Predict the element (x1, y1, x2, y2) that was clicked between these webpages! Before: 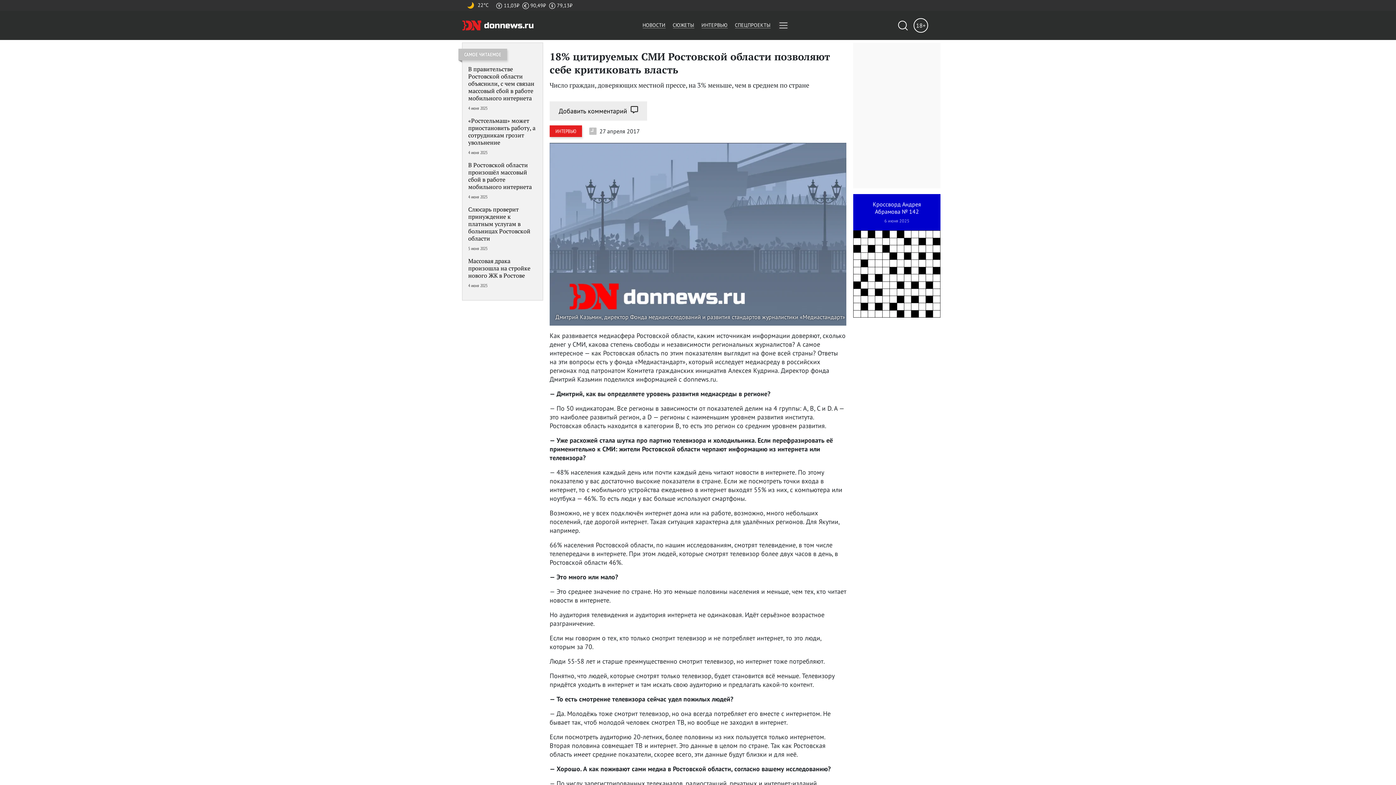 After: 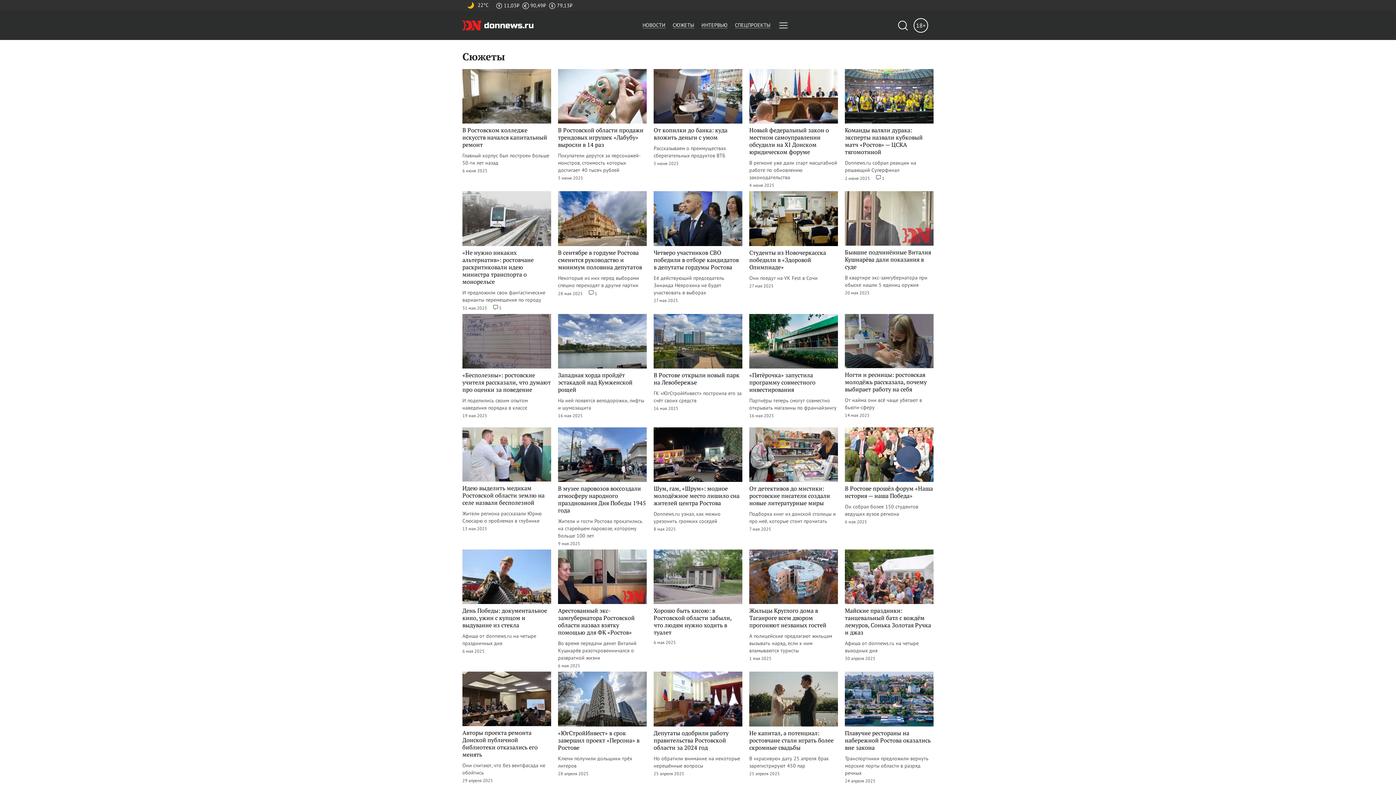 Action: label: СЮЖЕТЫ bbox: (672, 21, 694, 28)